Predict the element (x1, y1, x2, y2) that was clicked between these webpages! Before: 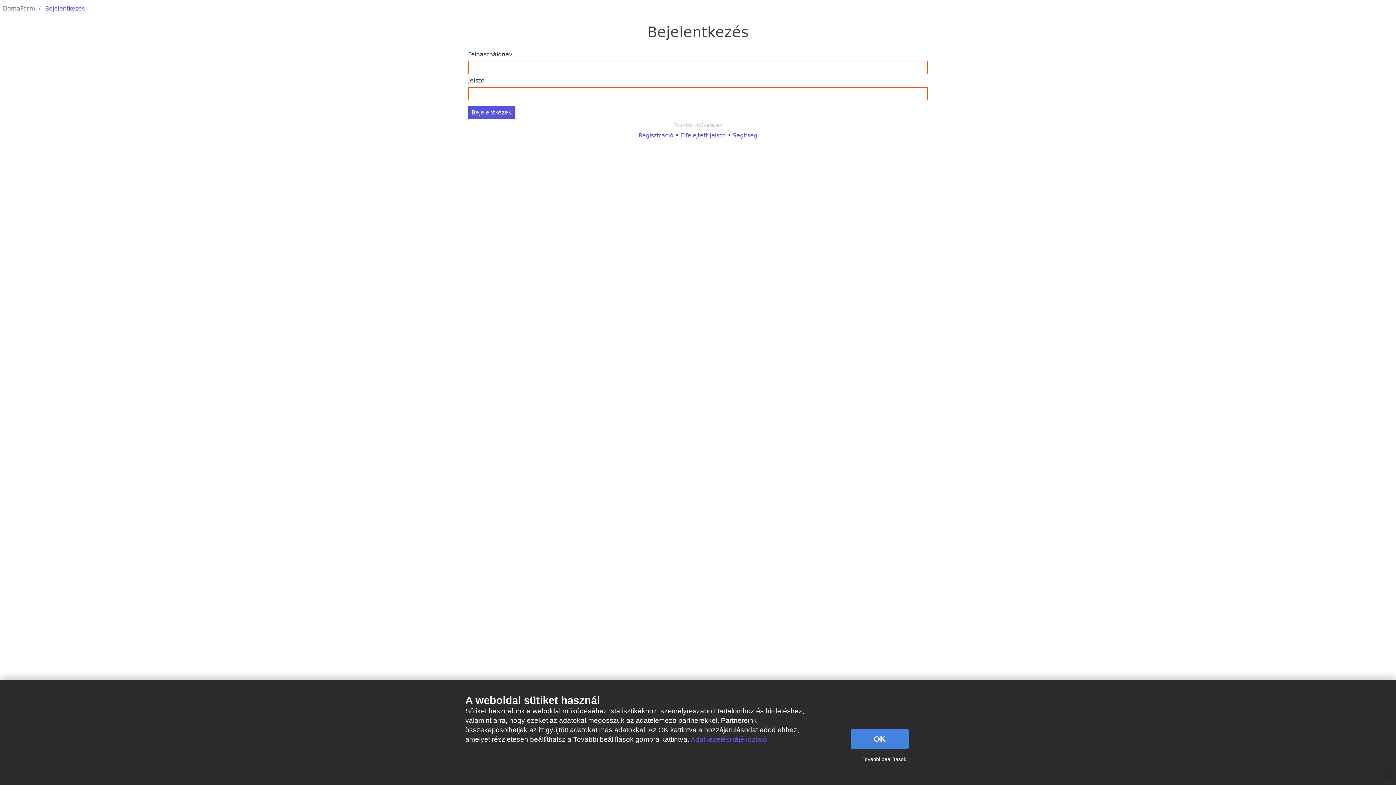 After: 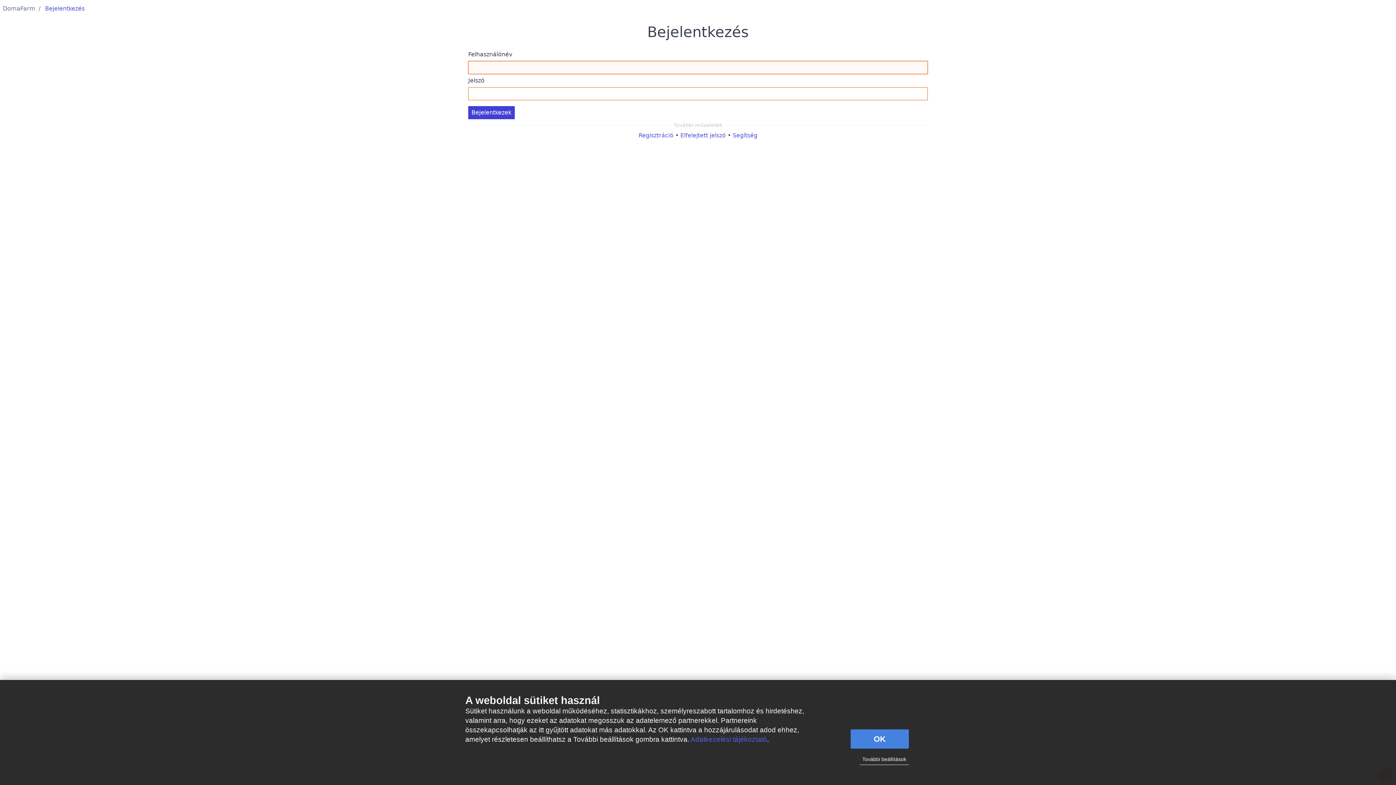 Action: bbox: (468, 106, 514, 119) label: Bejelentkezek